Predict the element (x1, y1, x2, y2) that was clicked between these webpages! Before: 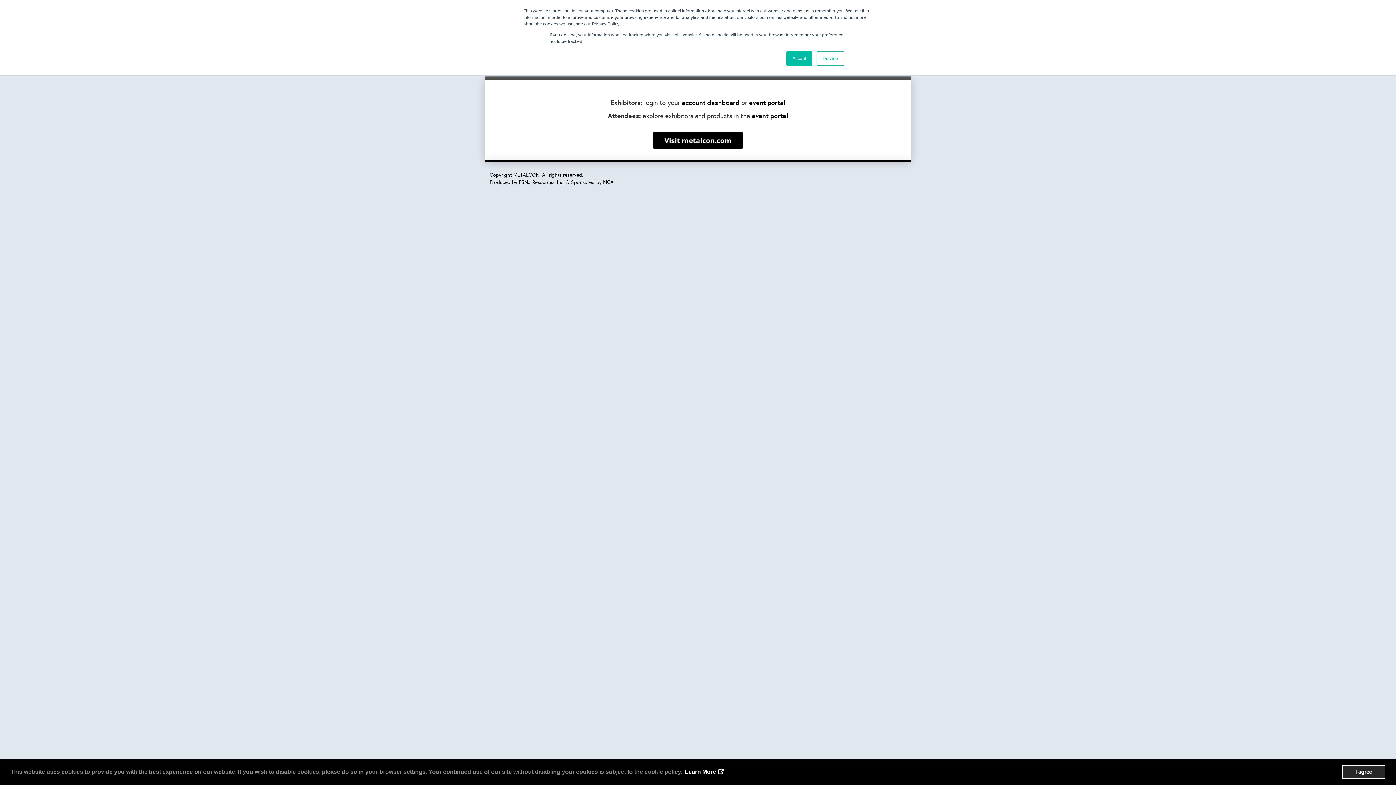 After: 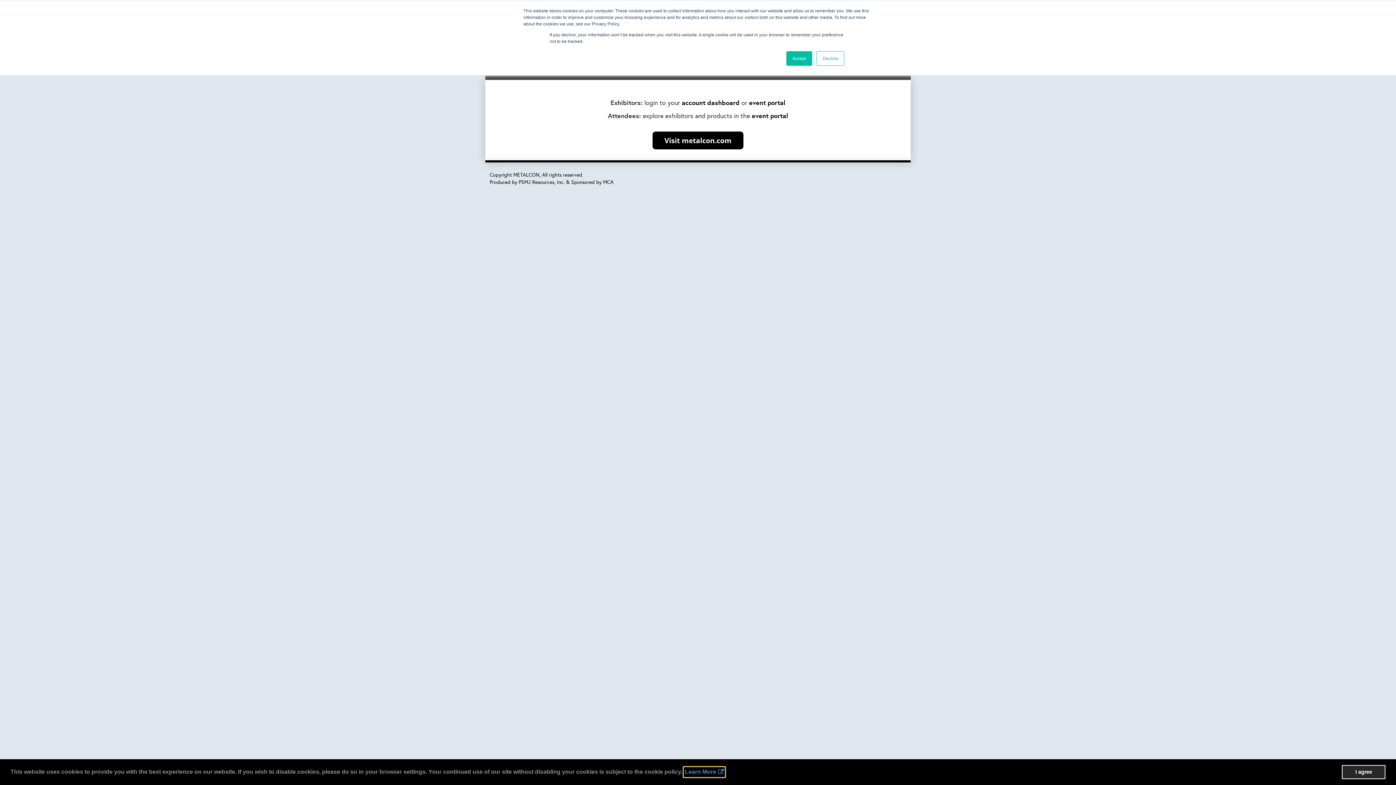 Action: bbox: (683, 767, 725, 777) label: learn more about cookies